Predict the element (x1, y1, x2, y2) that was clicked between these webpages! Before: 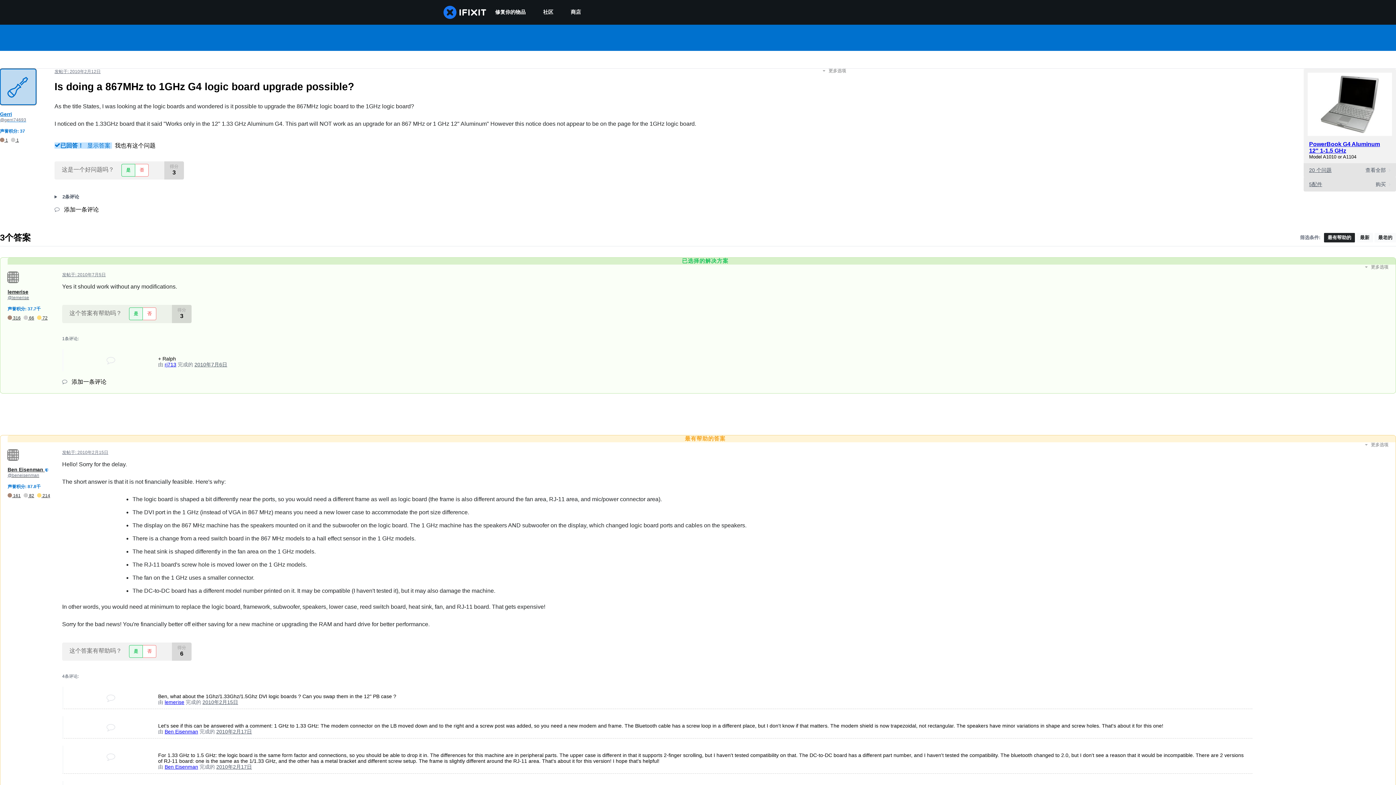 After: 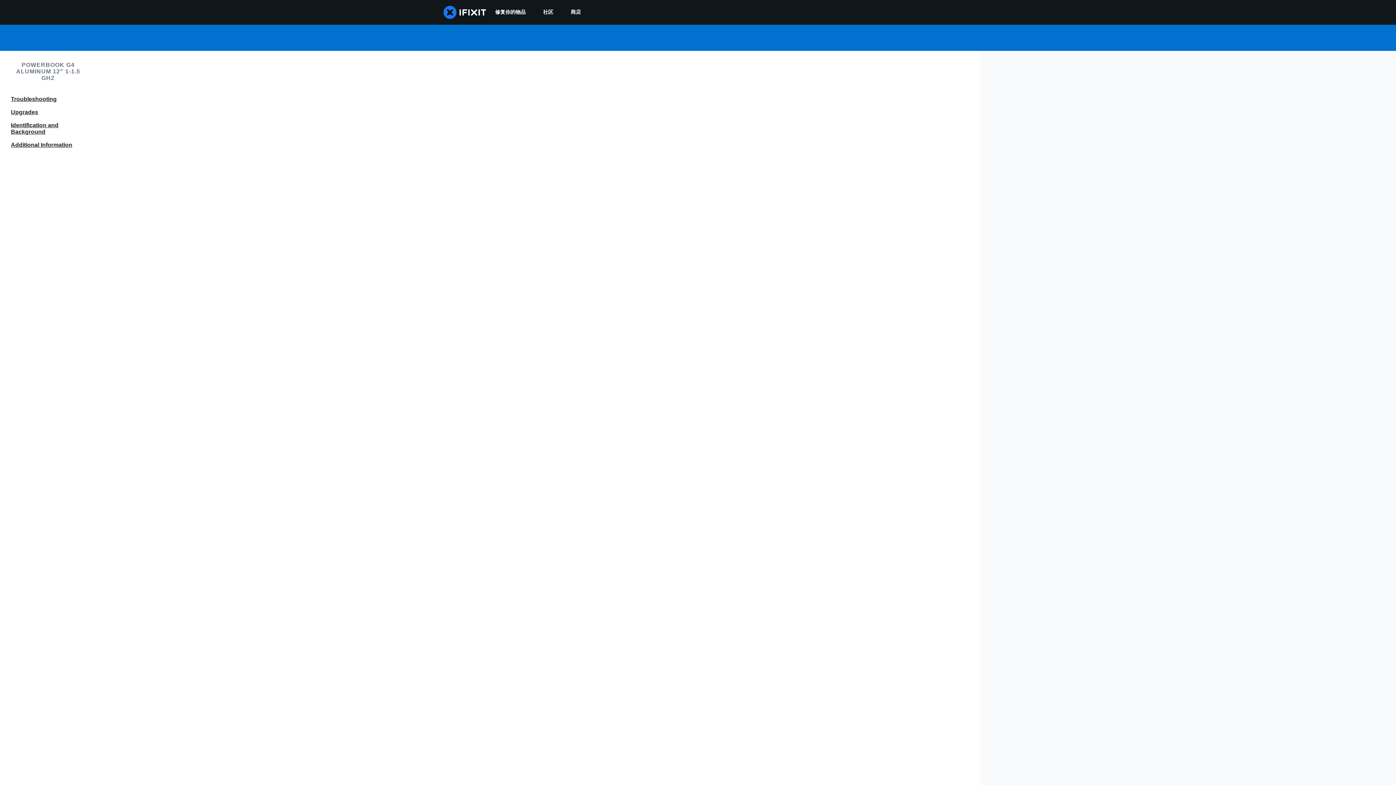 Action: bbox: (1308, 130, 1392, 137)